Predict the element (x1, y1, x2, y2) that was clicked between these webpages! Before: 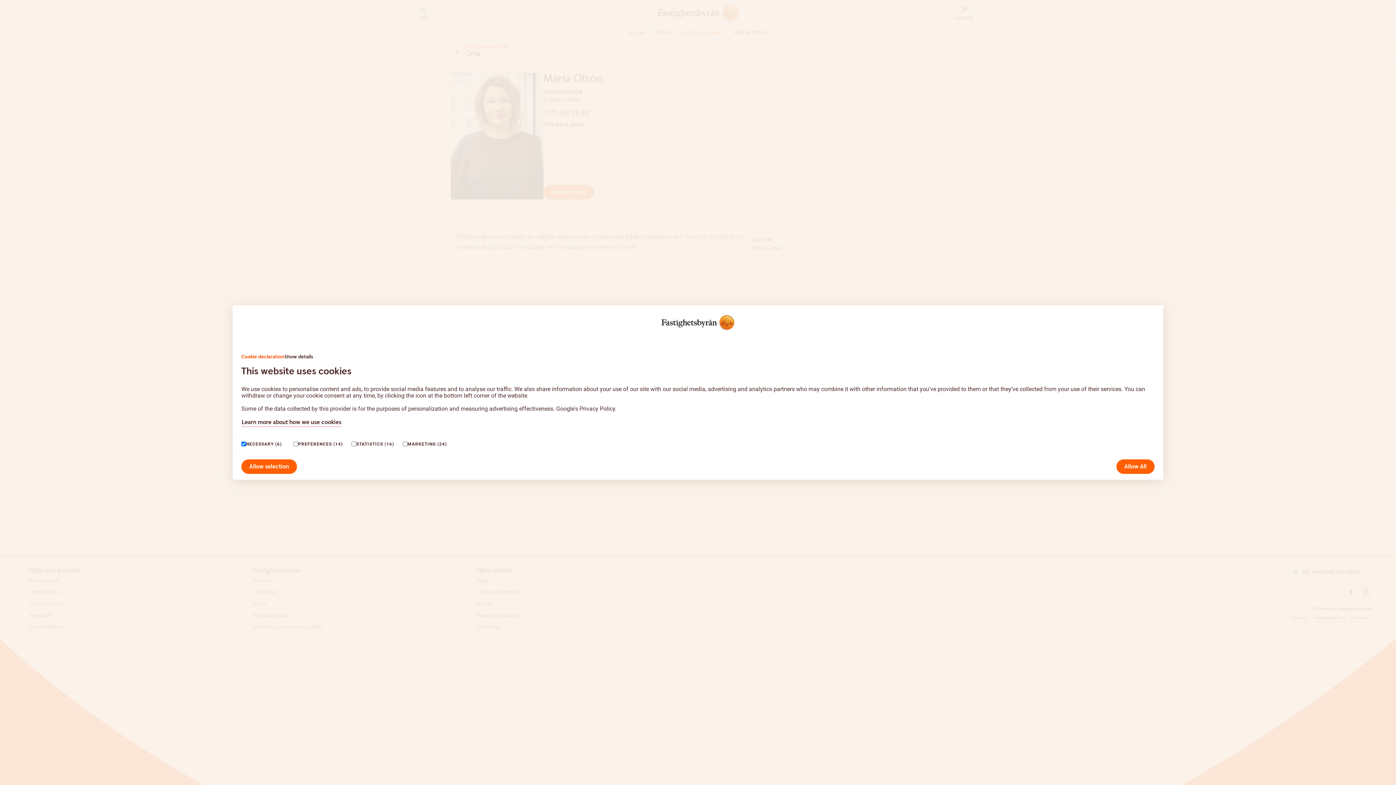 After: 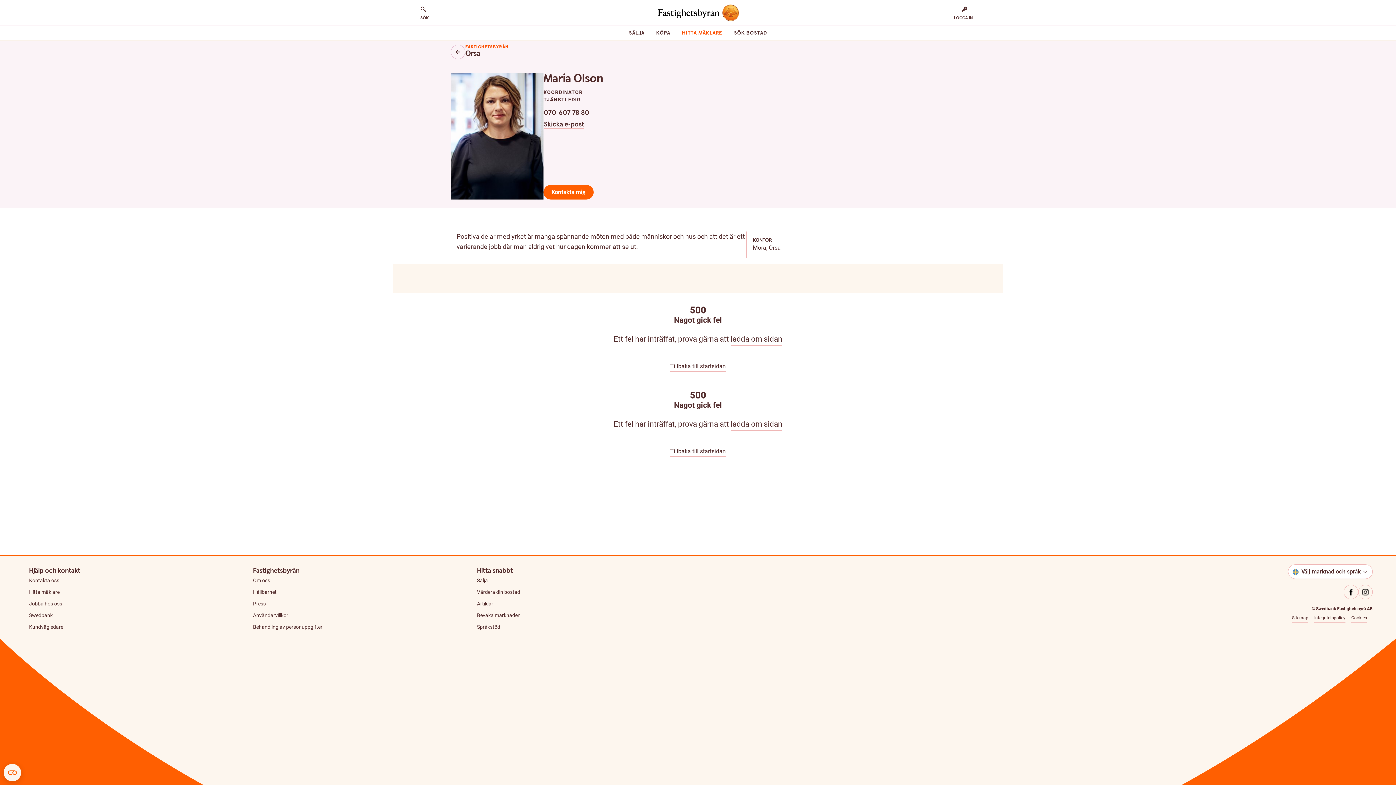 Action: label: Allow selection bbox: (241, 459, 297, 474)